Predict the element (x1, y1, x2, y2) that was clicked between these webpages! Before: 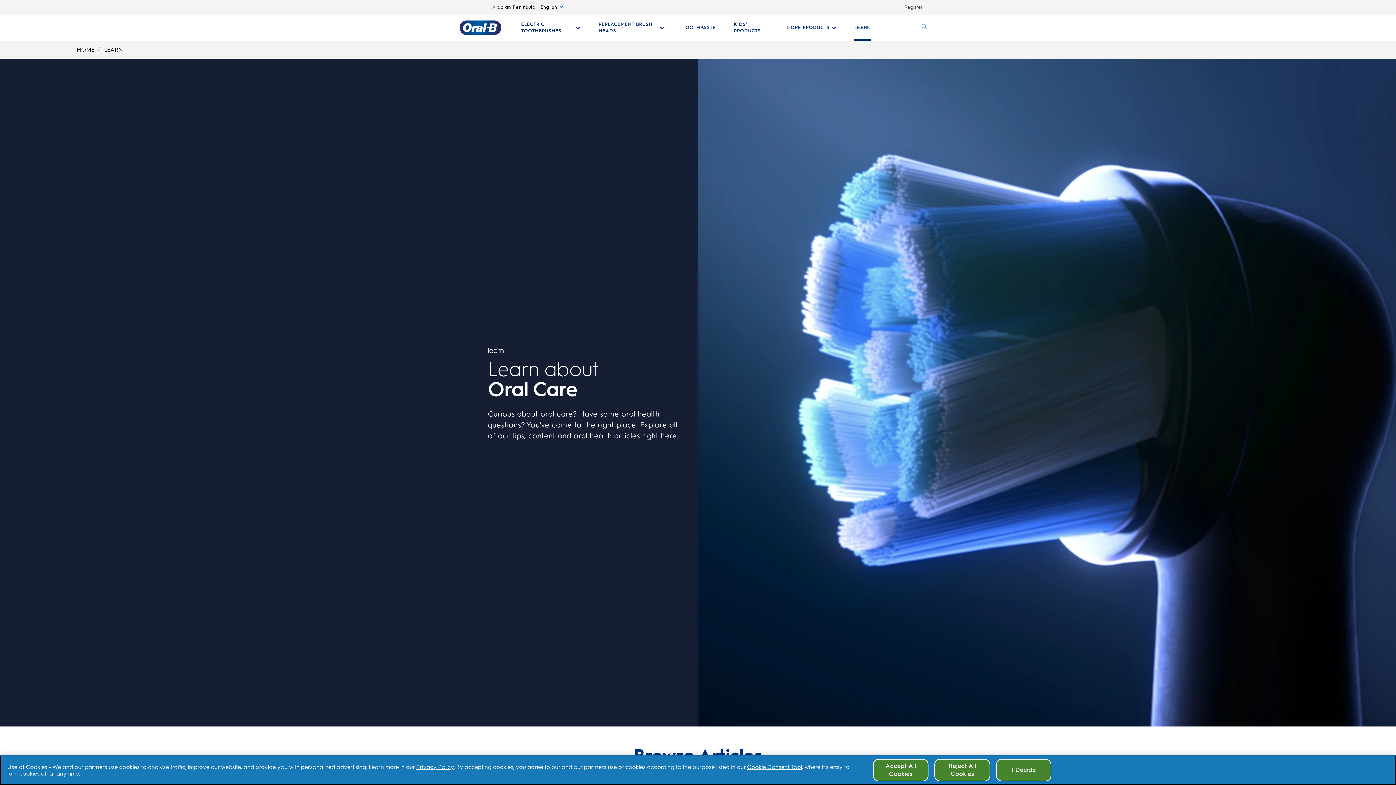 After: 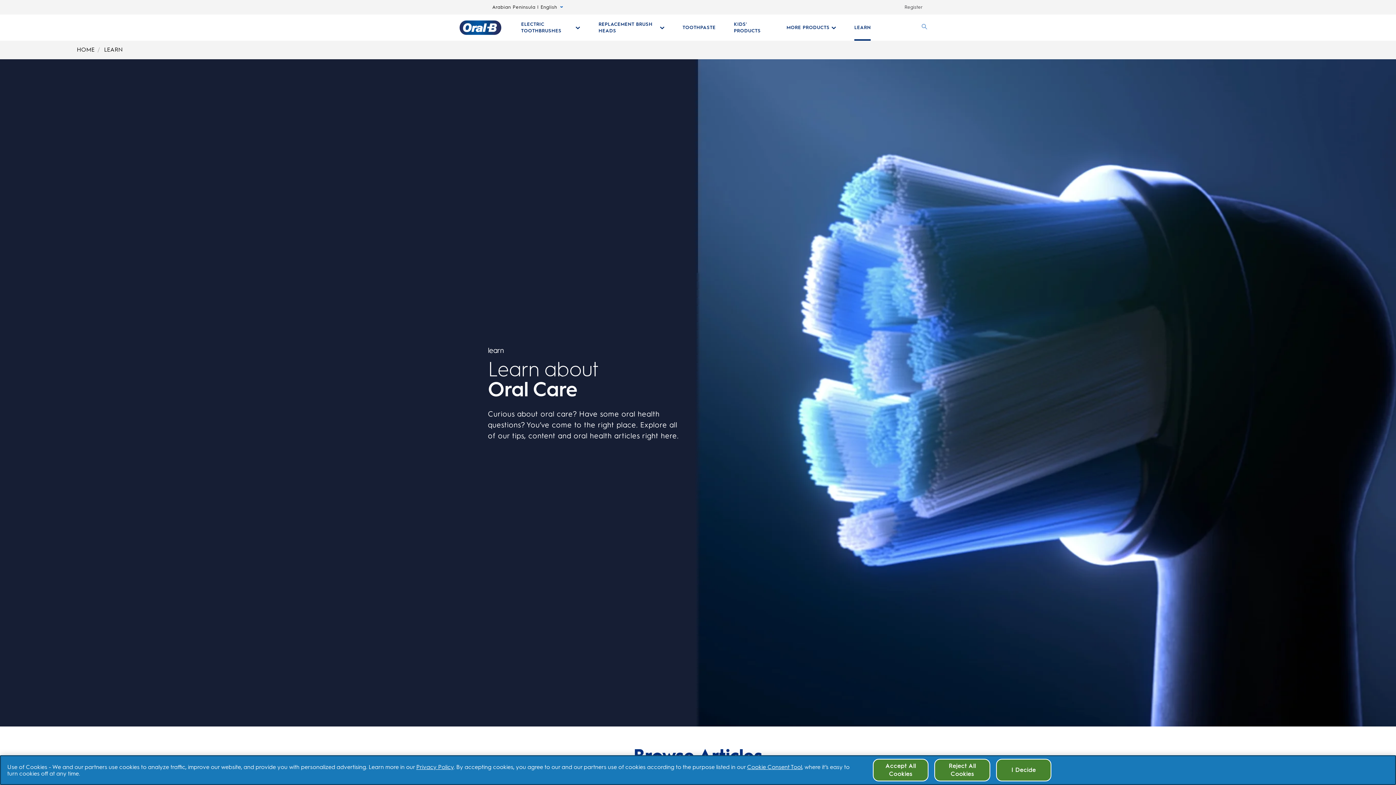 Action: label: undefined-LEARN bbox: (104, 46, 122, 53)